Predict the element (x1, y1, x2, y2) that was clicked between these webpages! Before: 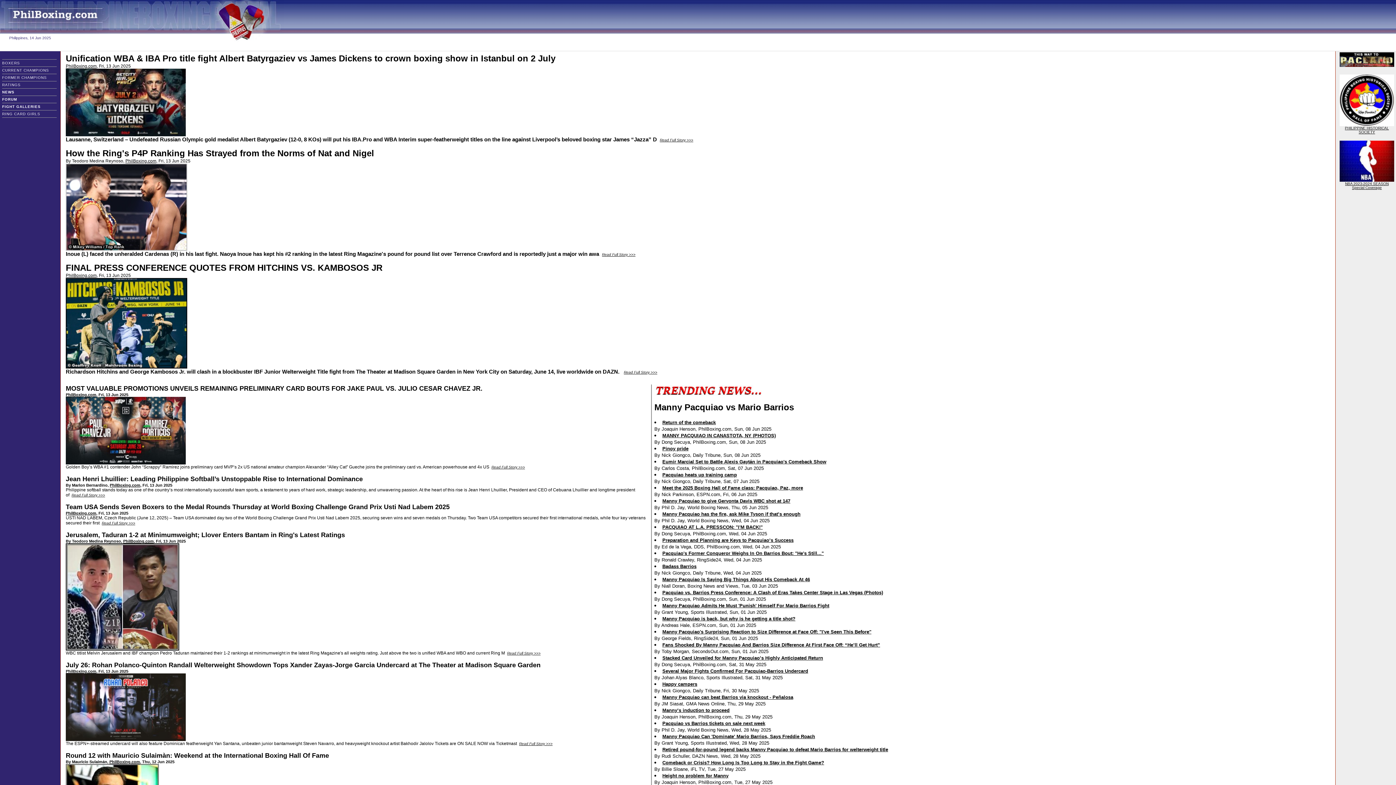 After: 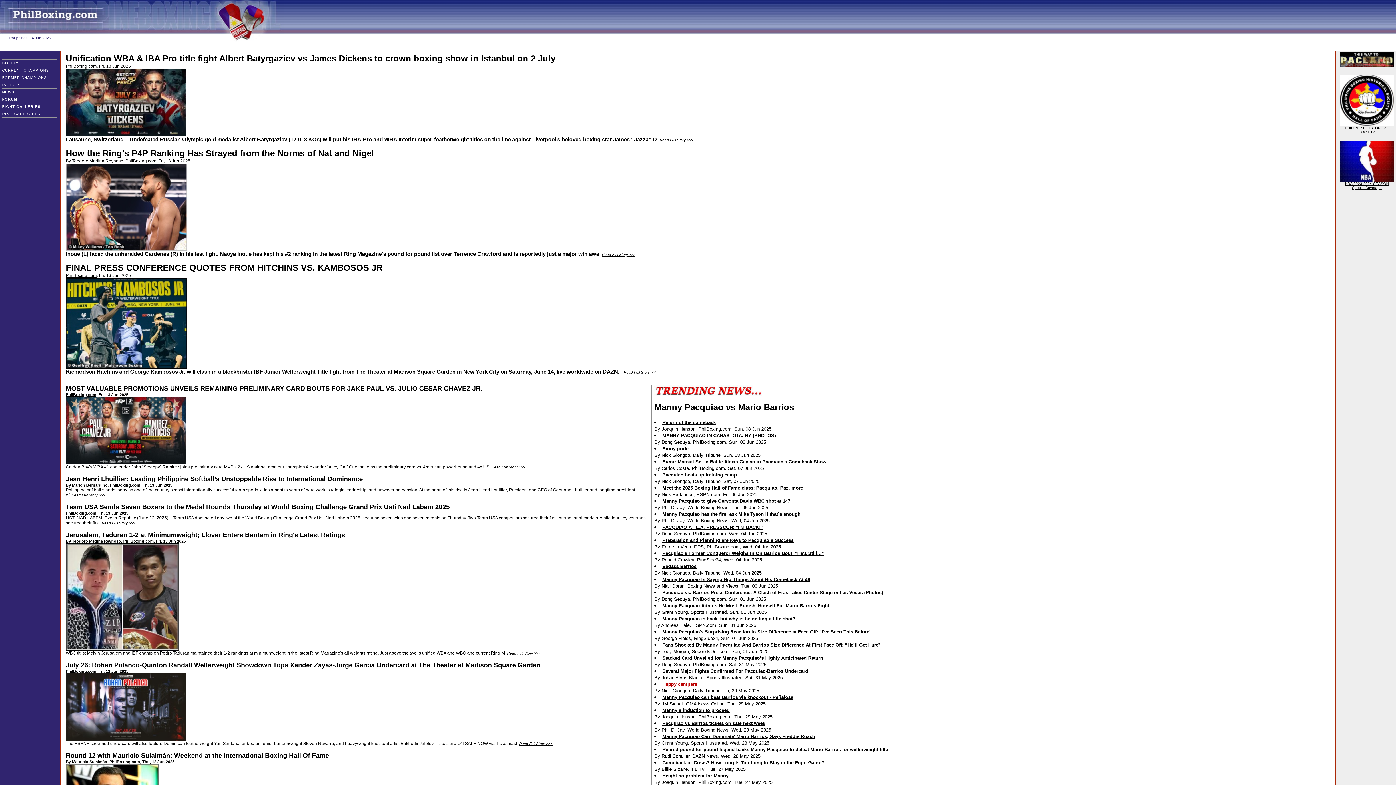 Action: label: Happy campers bbox: (662, 681, 697, 687)